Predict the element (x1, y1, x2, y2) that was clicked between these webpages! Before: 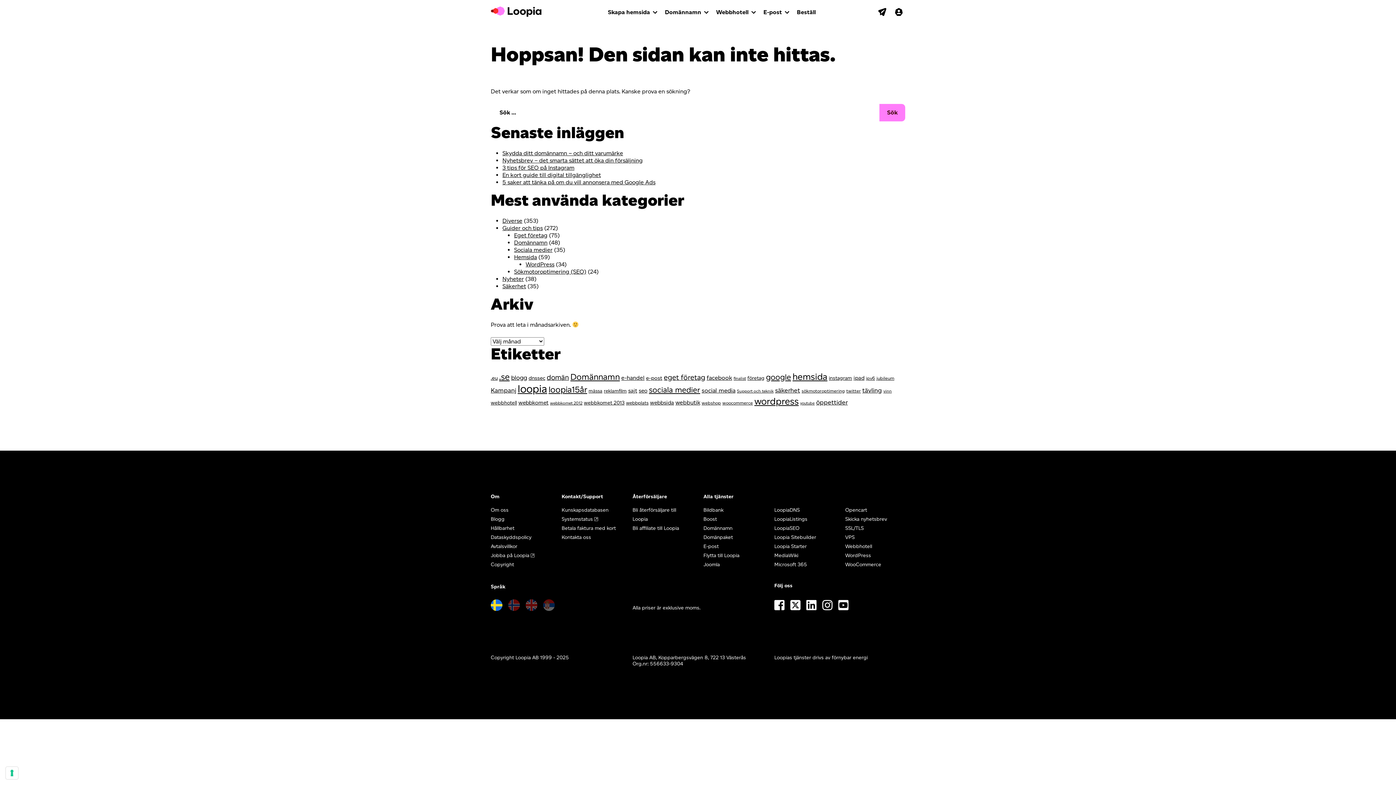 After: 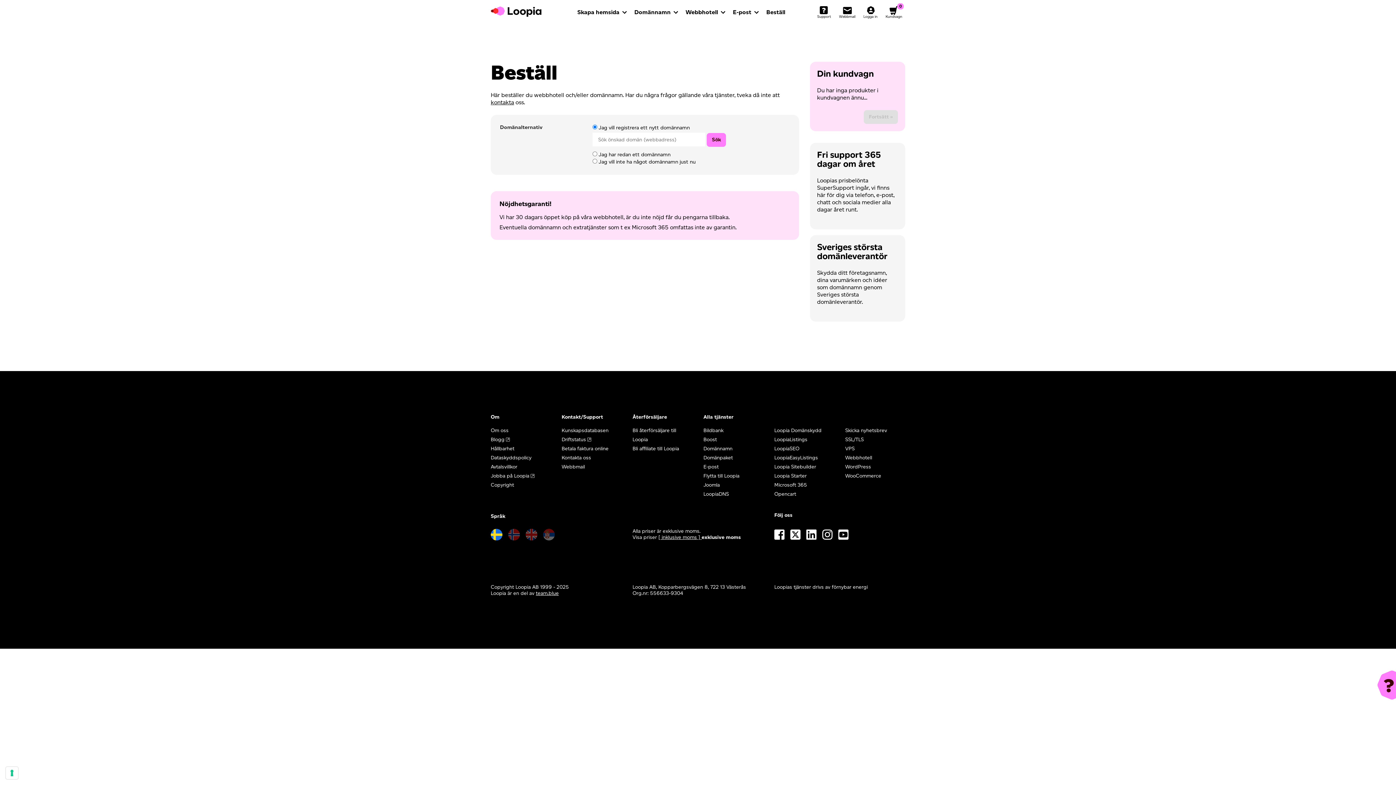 Action: label: Beställ bbox: (797, 5, 816, 17)